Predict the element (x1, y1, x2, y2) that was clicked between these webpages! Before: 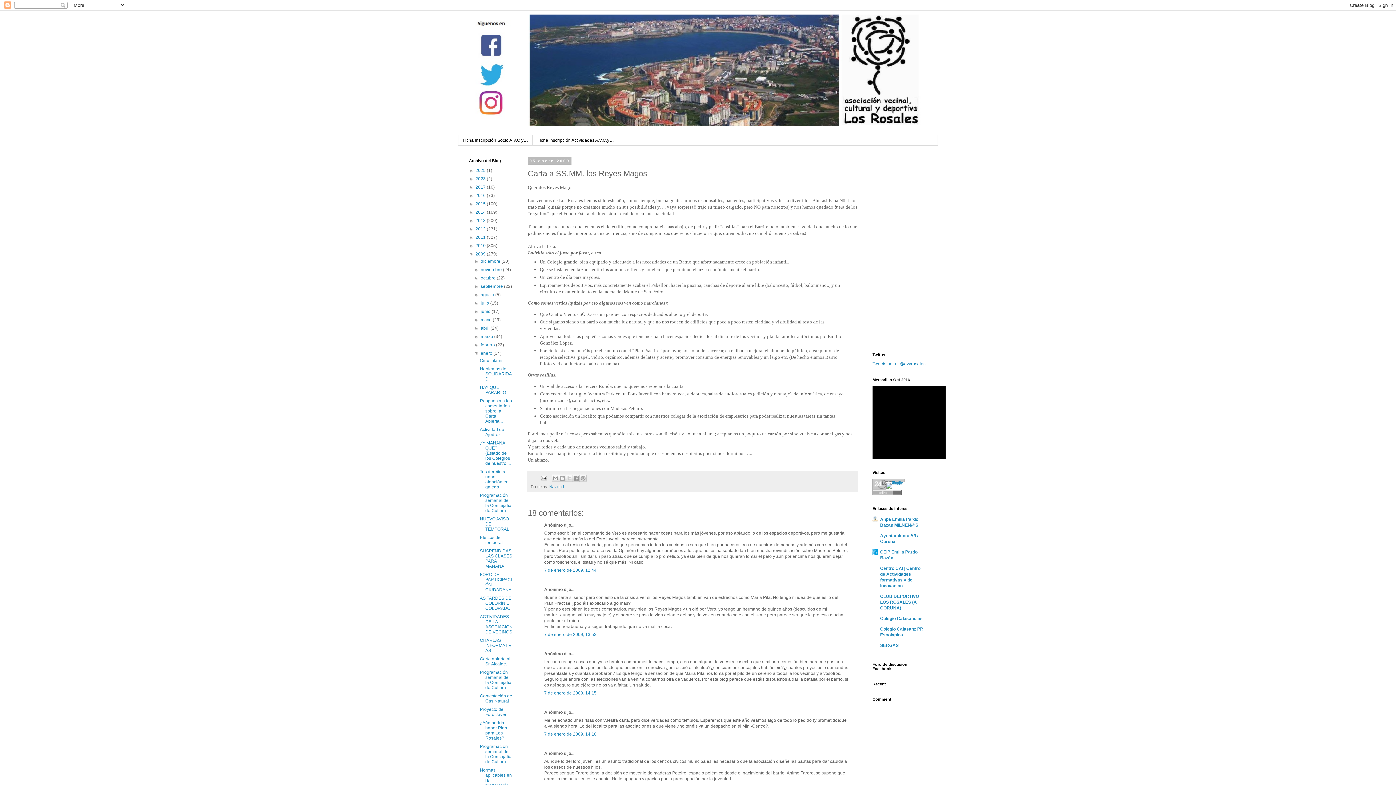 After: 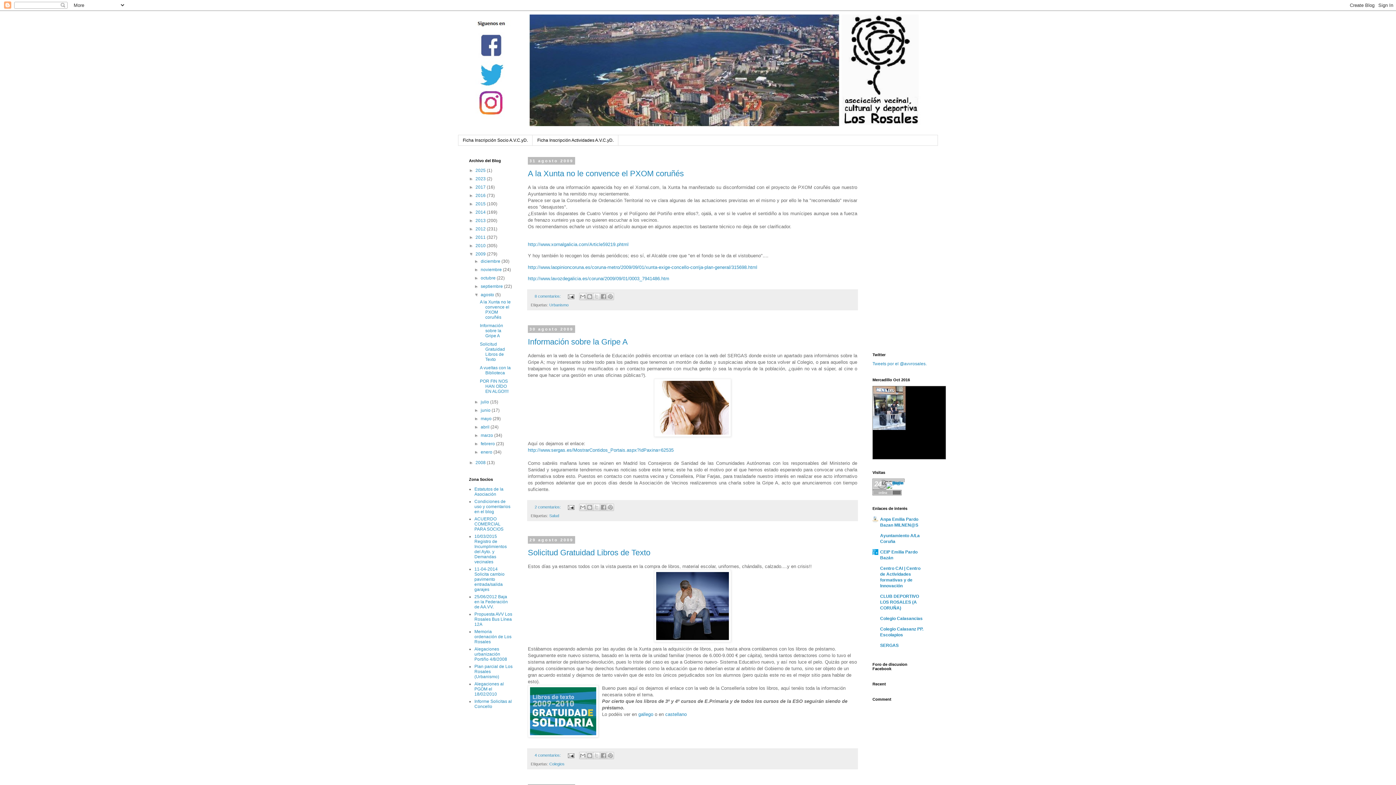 Action: label: agosto  bbox: (480, 292, 495, 297)